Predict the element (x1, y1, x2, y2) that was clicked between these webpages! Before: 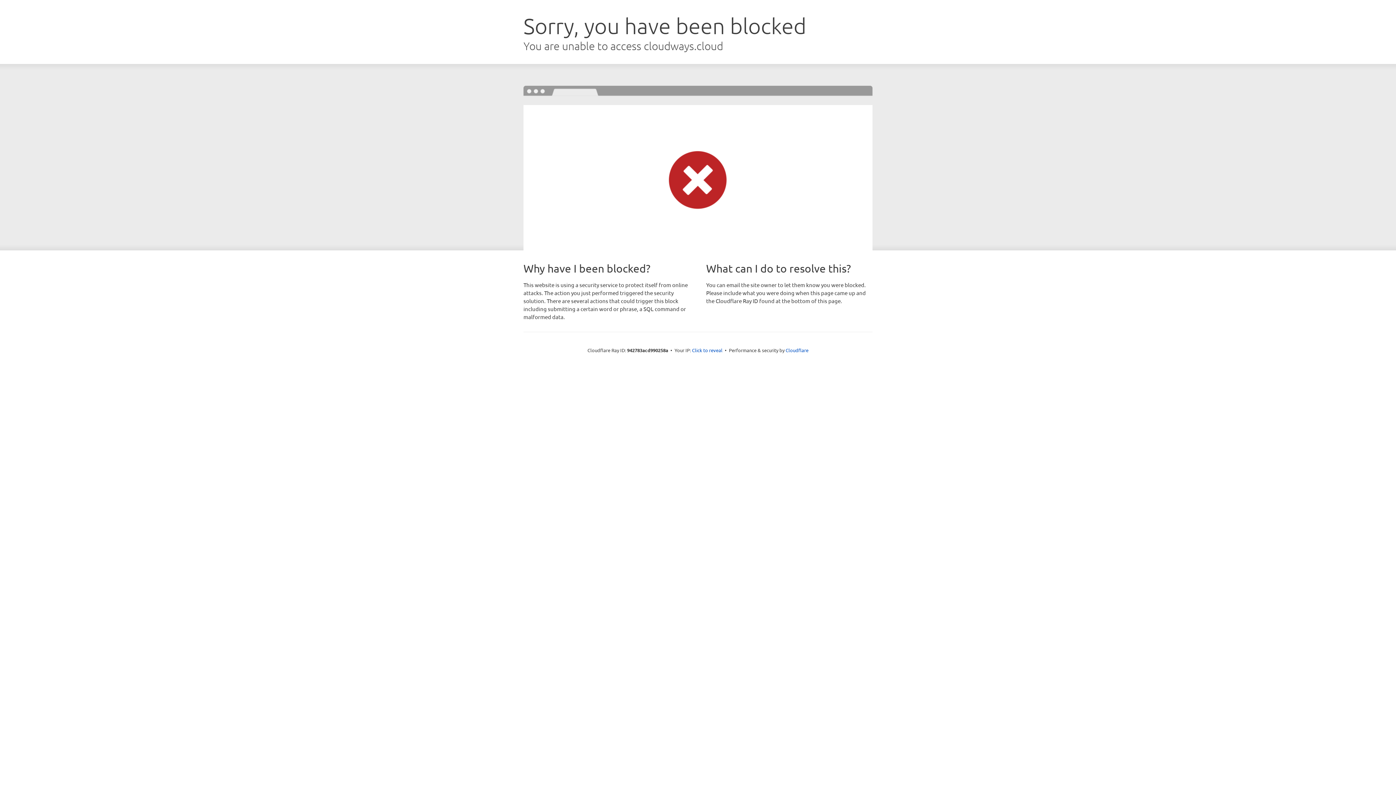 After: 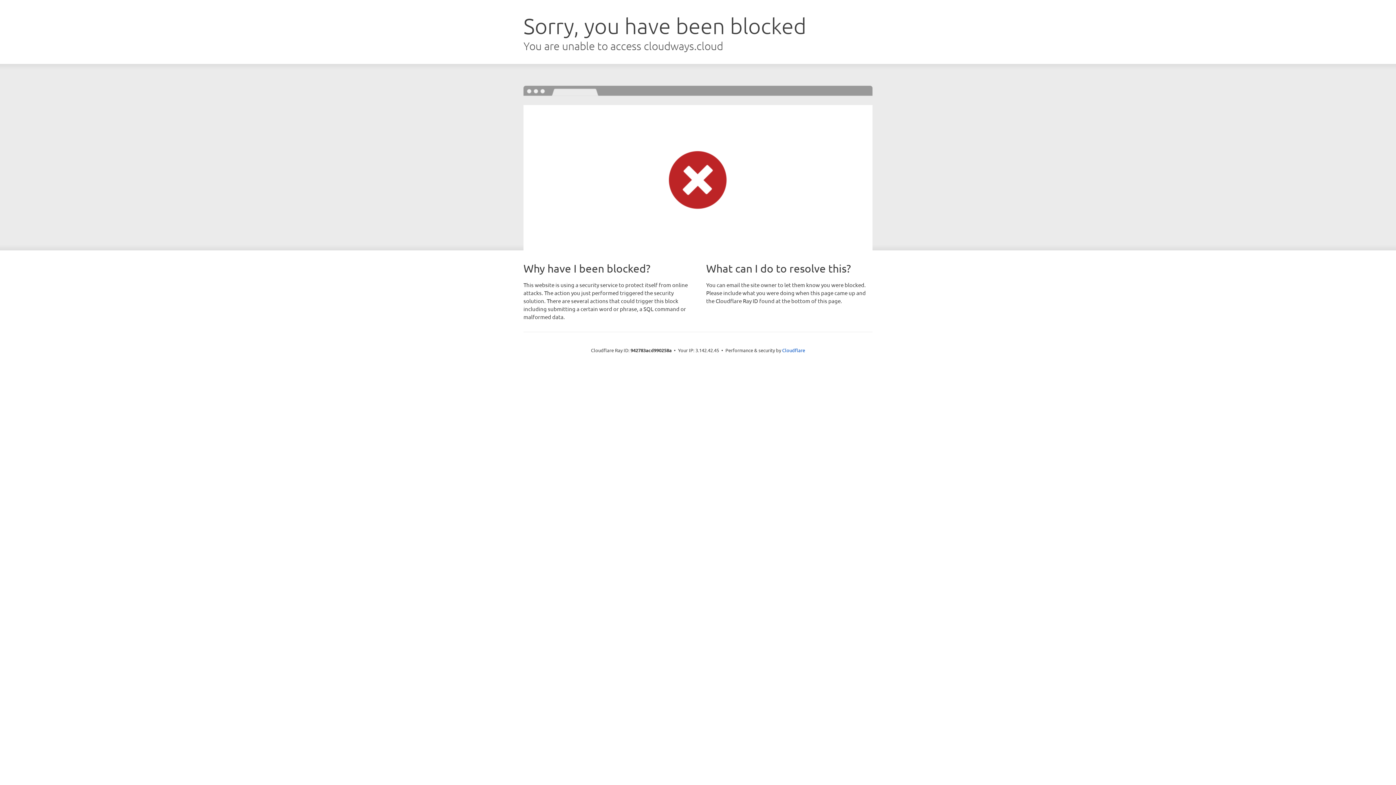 Action: bbox: (692, 346, 722, 353) label: Click to reveal